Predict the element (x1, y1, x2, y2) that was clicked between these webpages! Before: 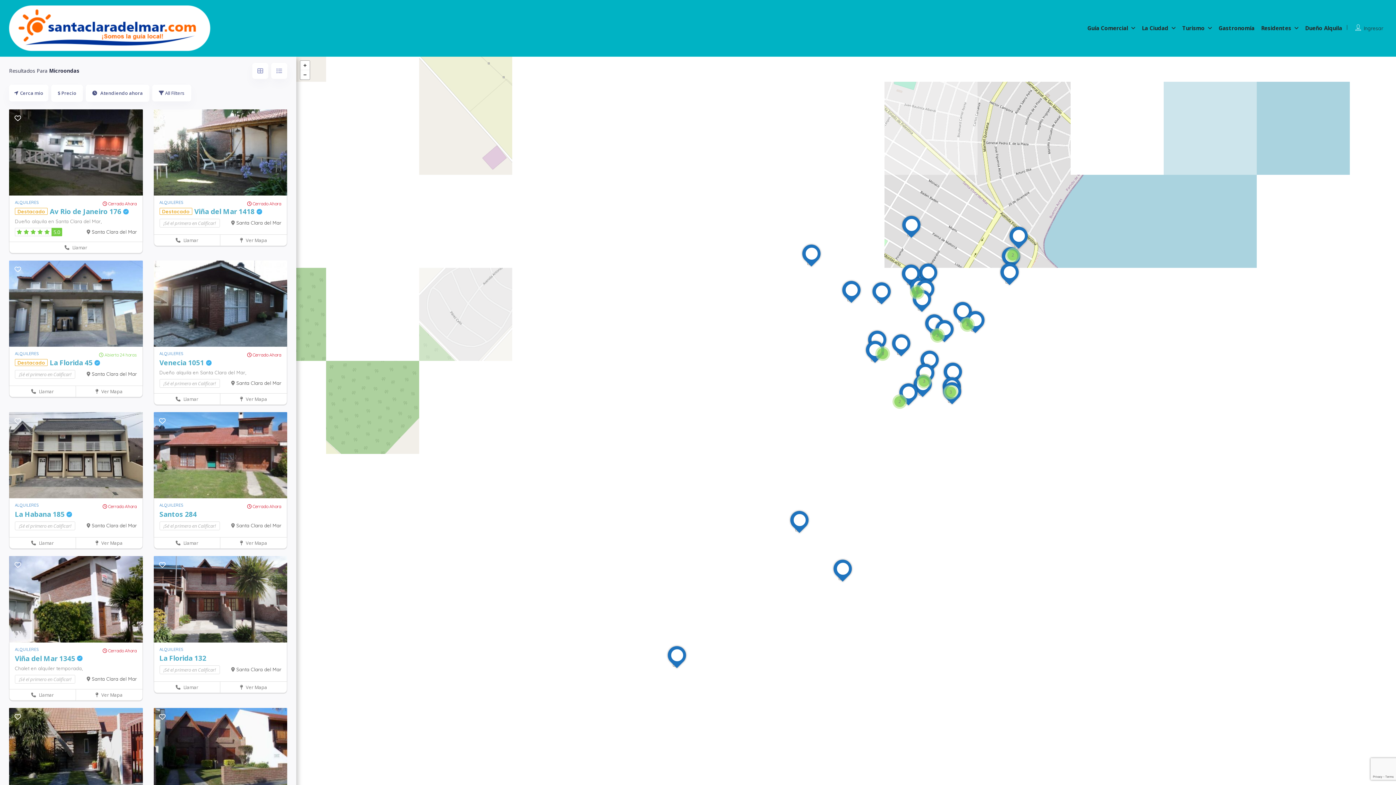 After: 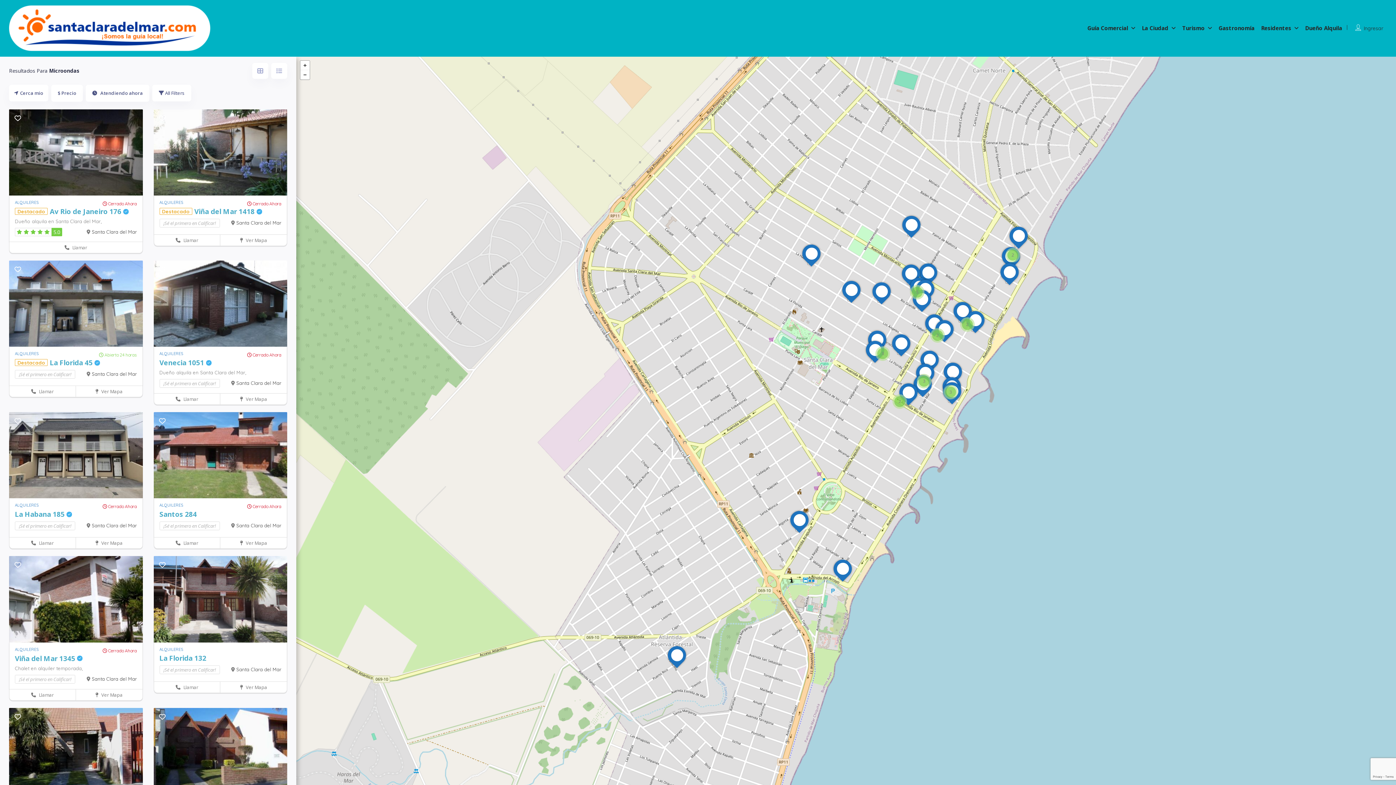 Action: bbox: (102, 200, 136, 207) label:  Cerrado Ahora